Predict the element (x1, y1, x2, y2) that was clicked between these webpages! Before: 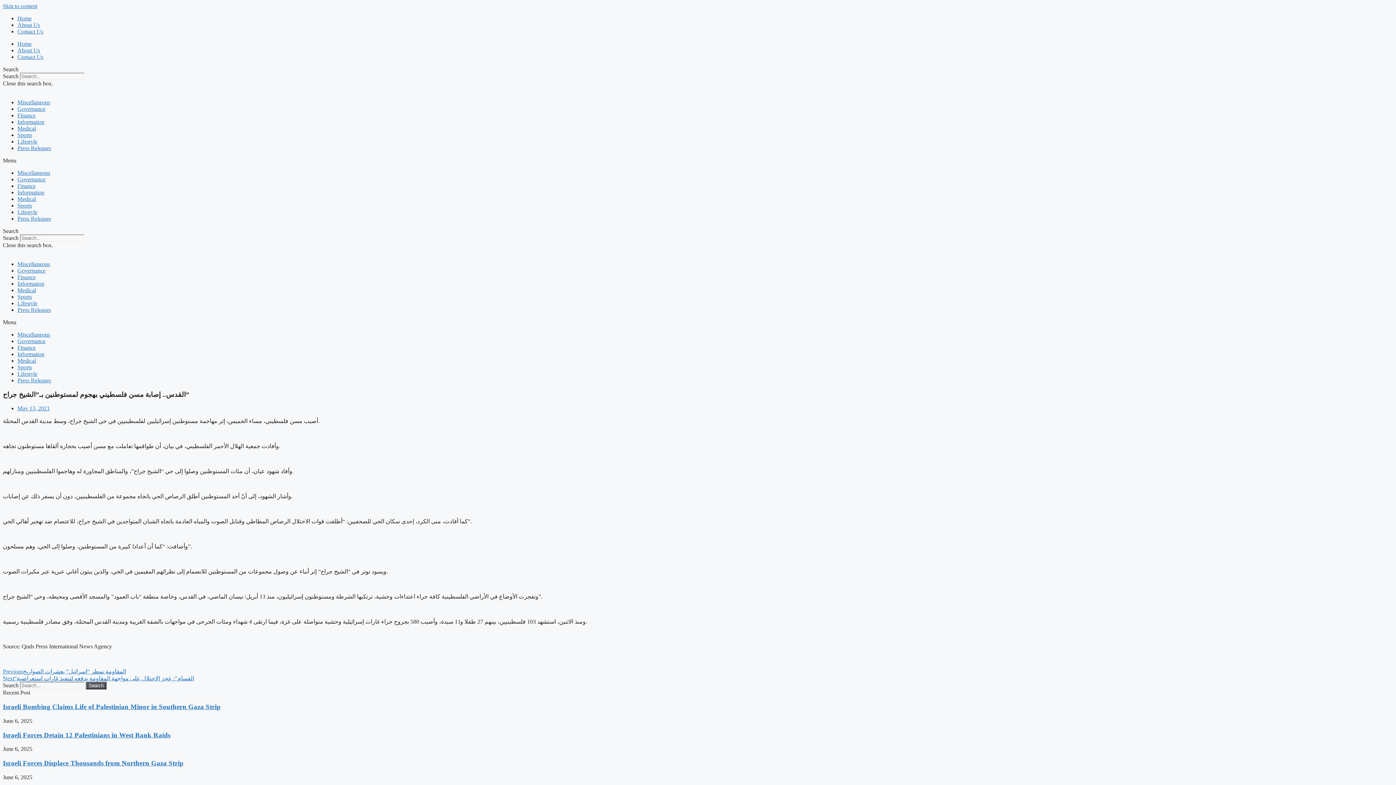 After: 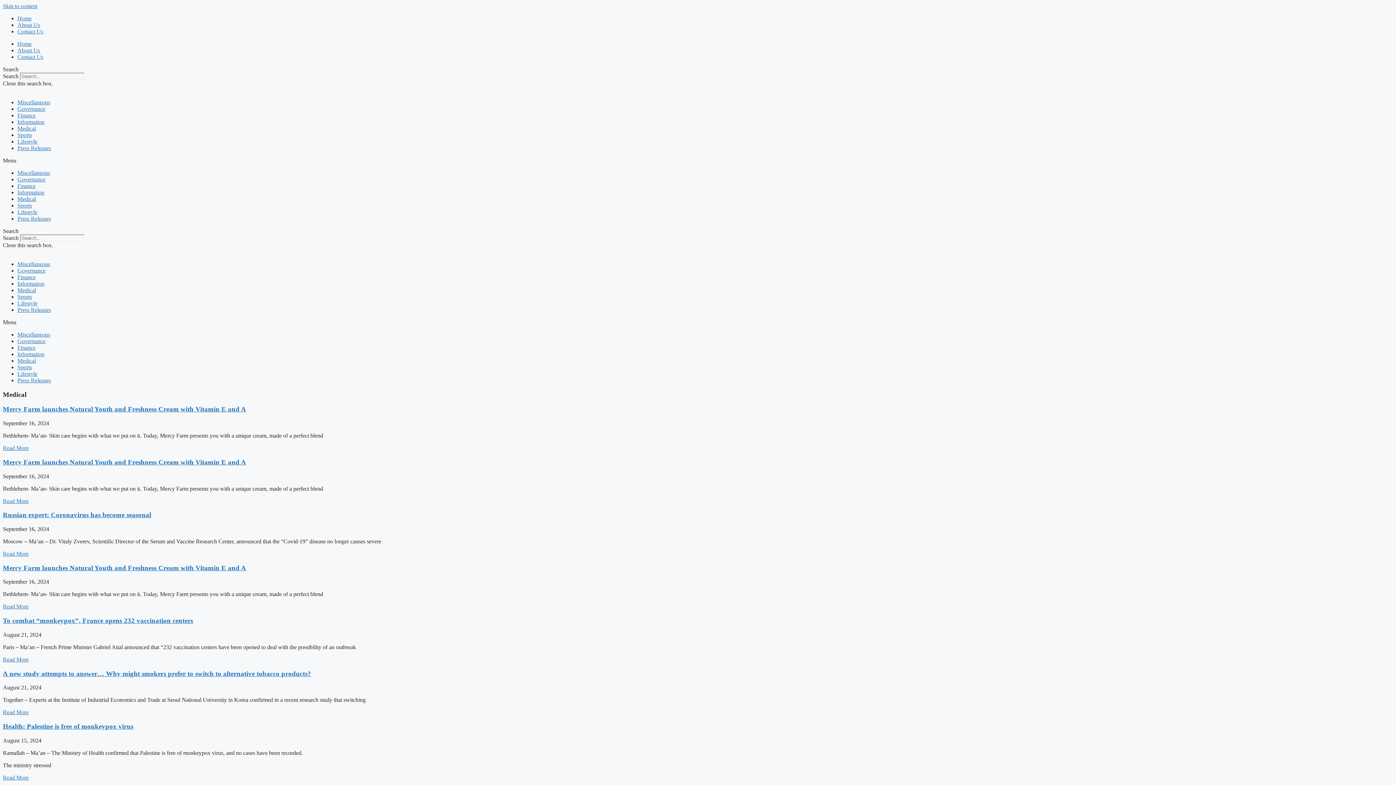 Action: label: Medical bbox: (17, 196, 36, 202)